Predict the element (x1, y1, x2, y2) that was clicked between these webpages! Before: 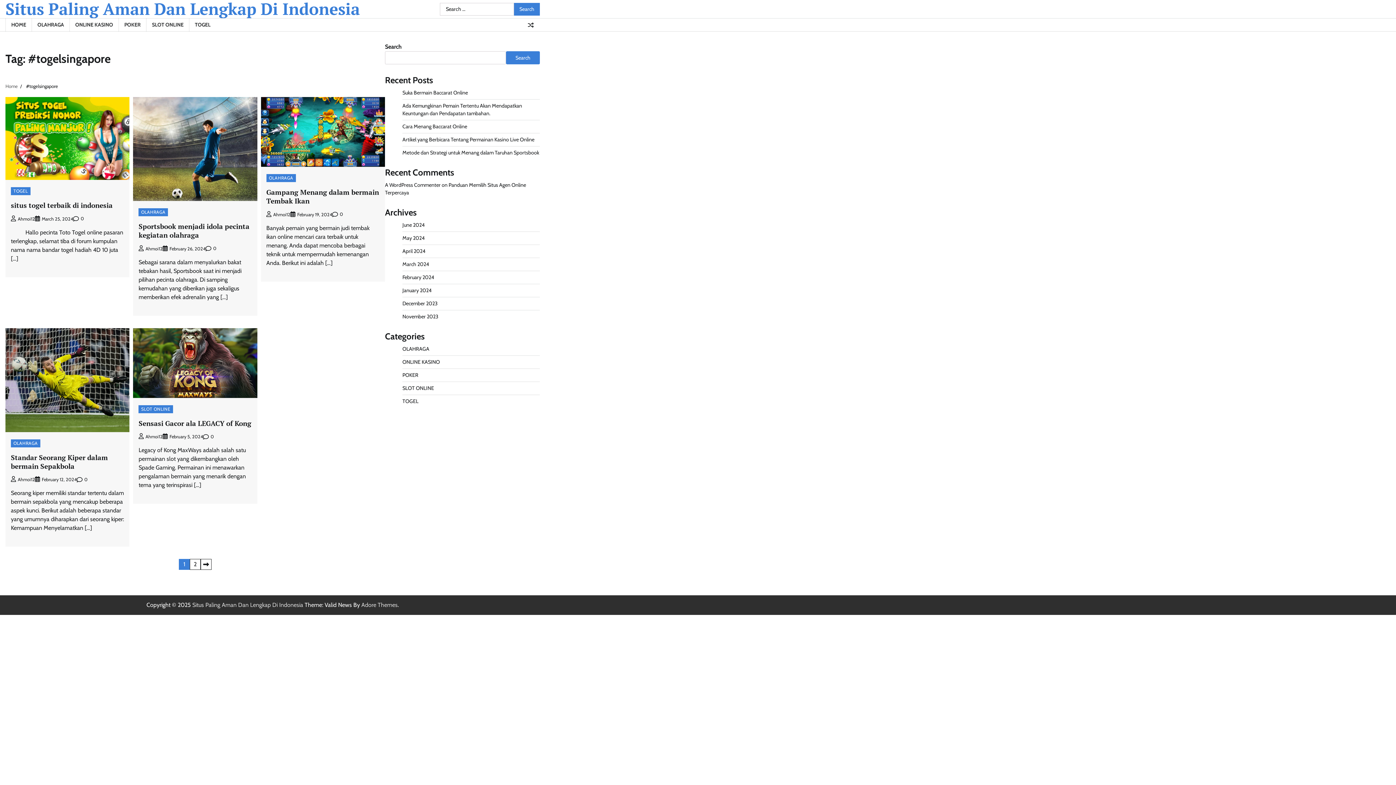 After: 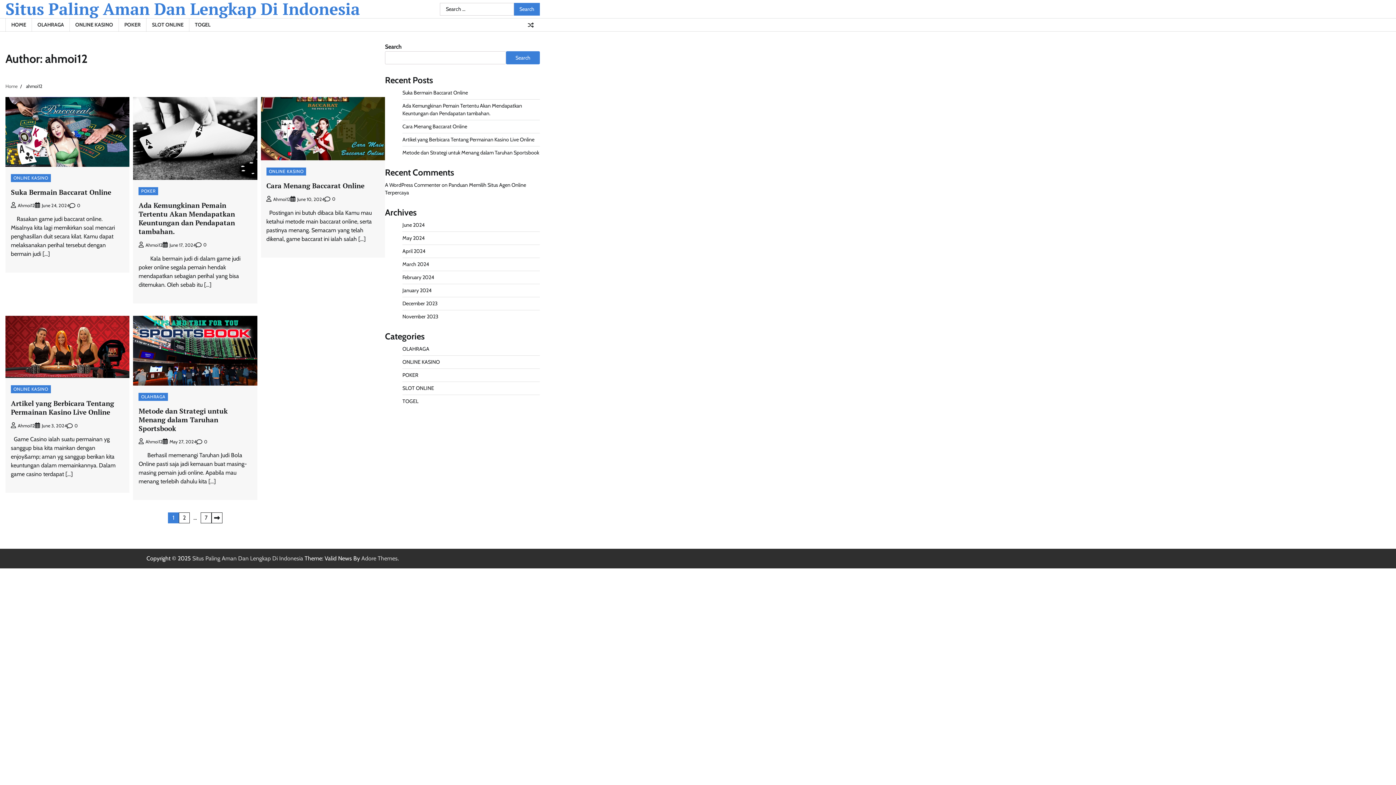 Action: label: Ahmoi12 bbox: (10, 216, 34, 221)